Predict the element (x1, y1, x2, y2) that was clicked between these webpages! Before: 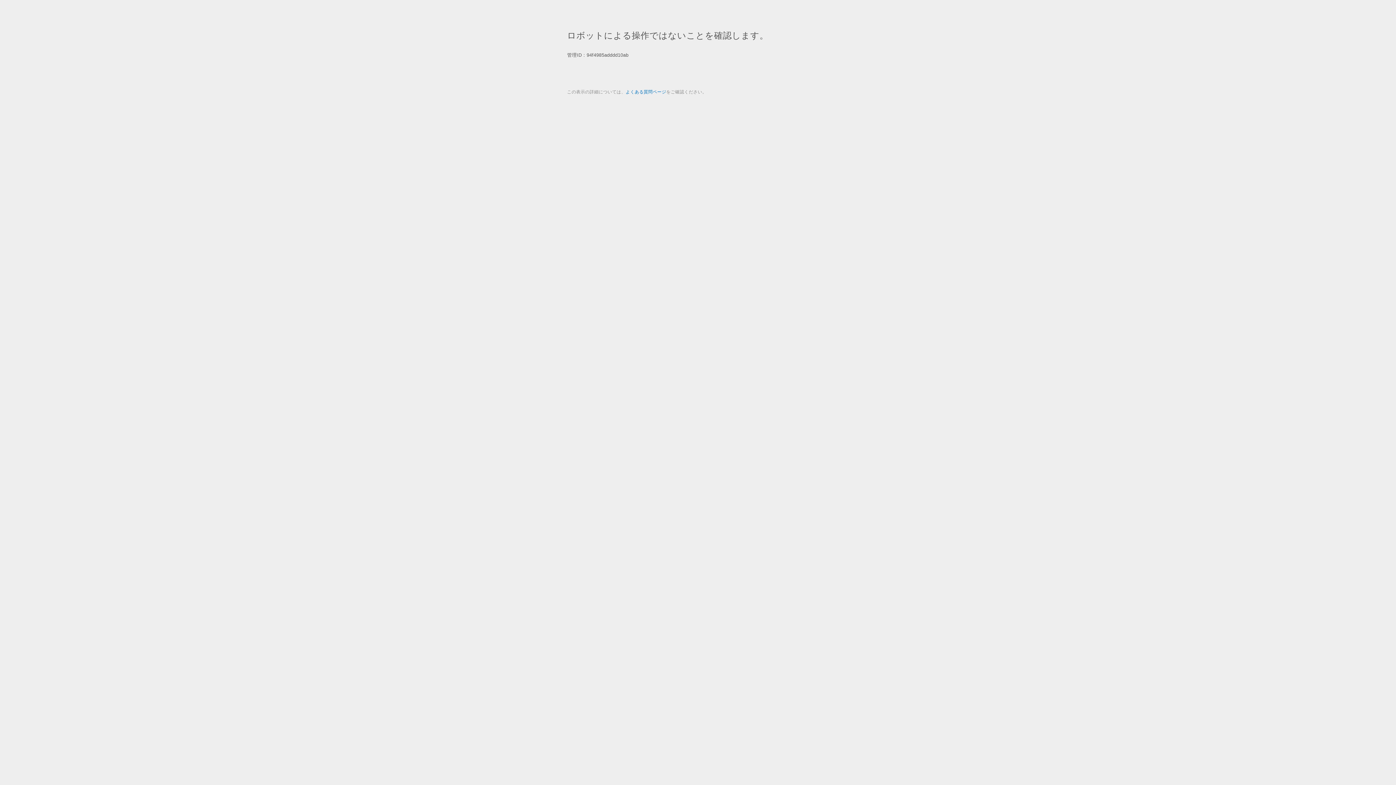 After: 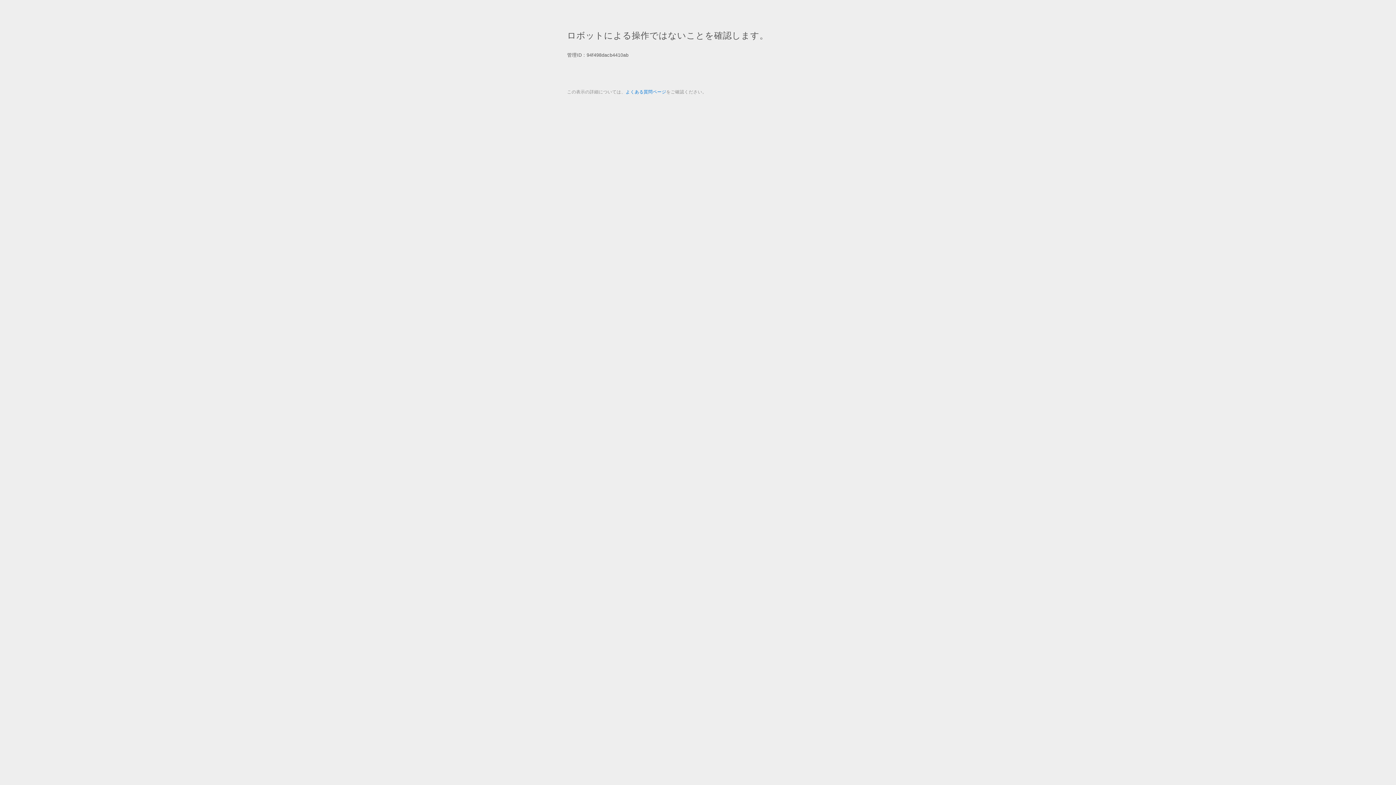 Action: bbox: (625, 89, 666, 94) label: よくある質問ページ